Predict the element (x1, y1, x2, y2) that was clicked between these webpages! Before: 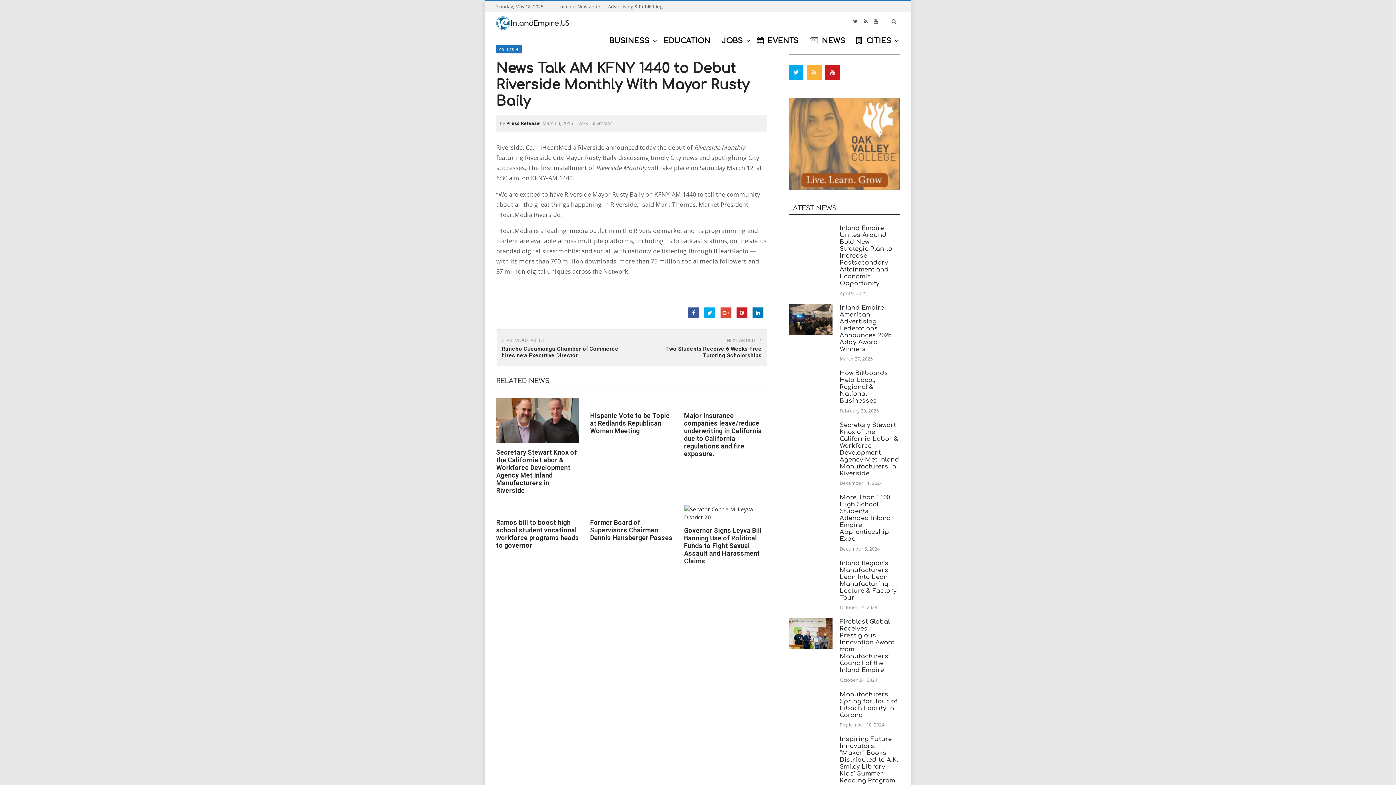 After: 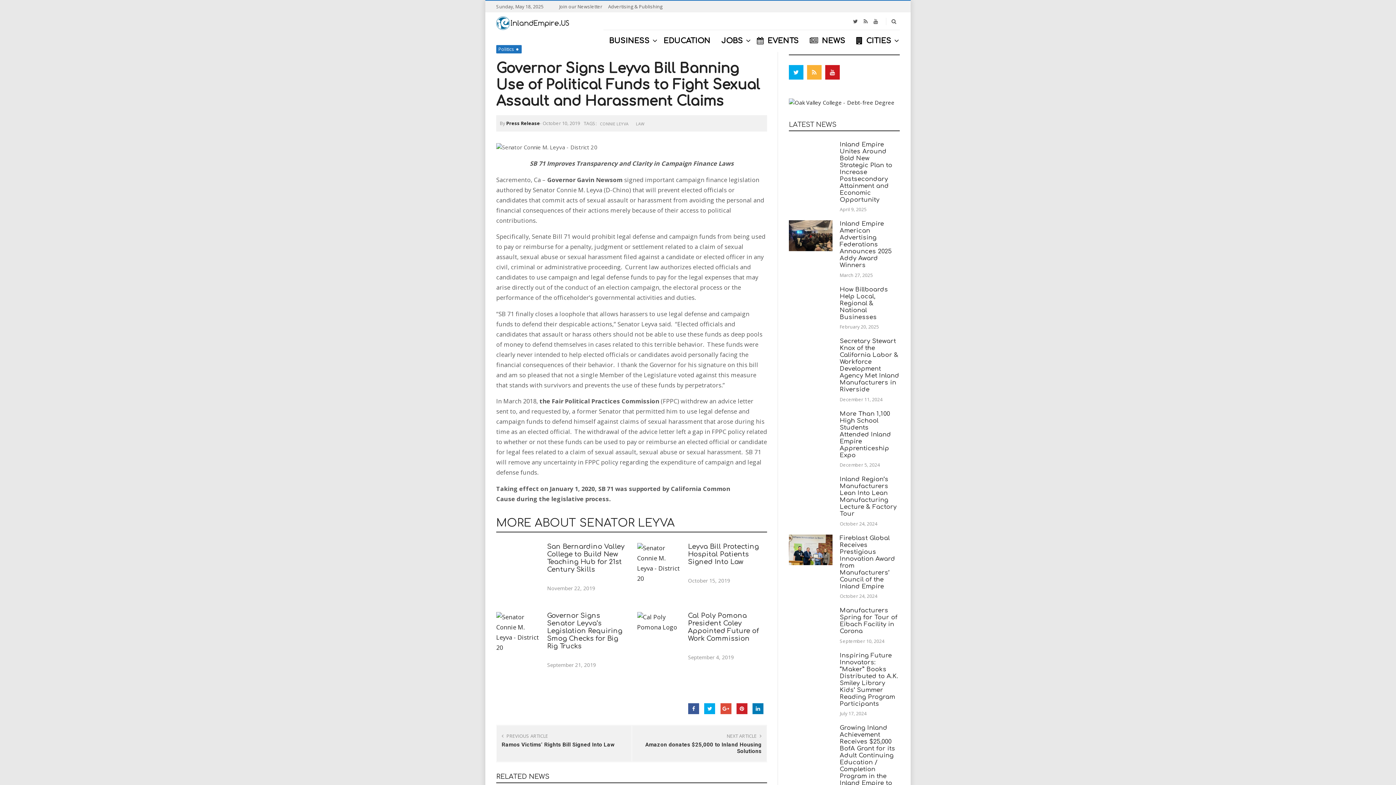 Action: bbox: (684, 505, 767, 521)